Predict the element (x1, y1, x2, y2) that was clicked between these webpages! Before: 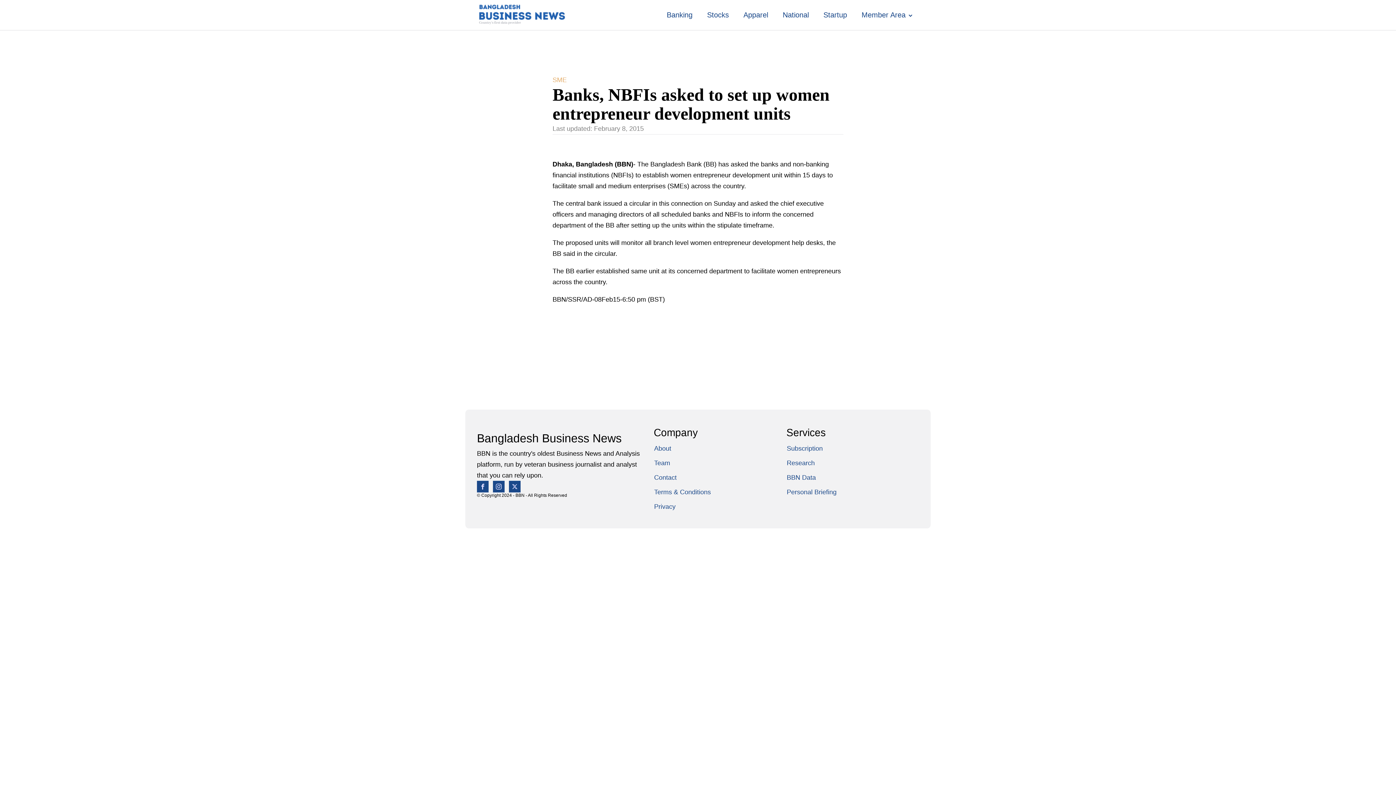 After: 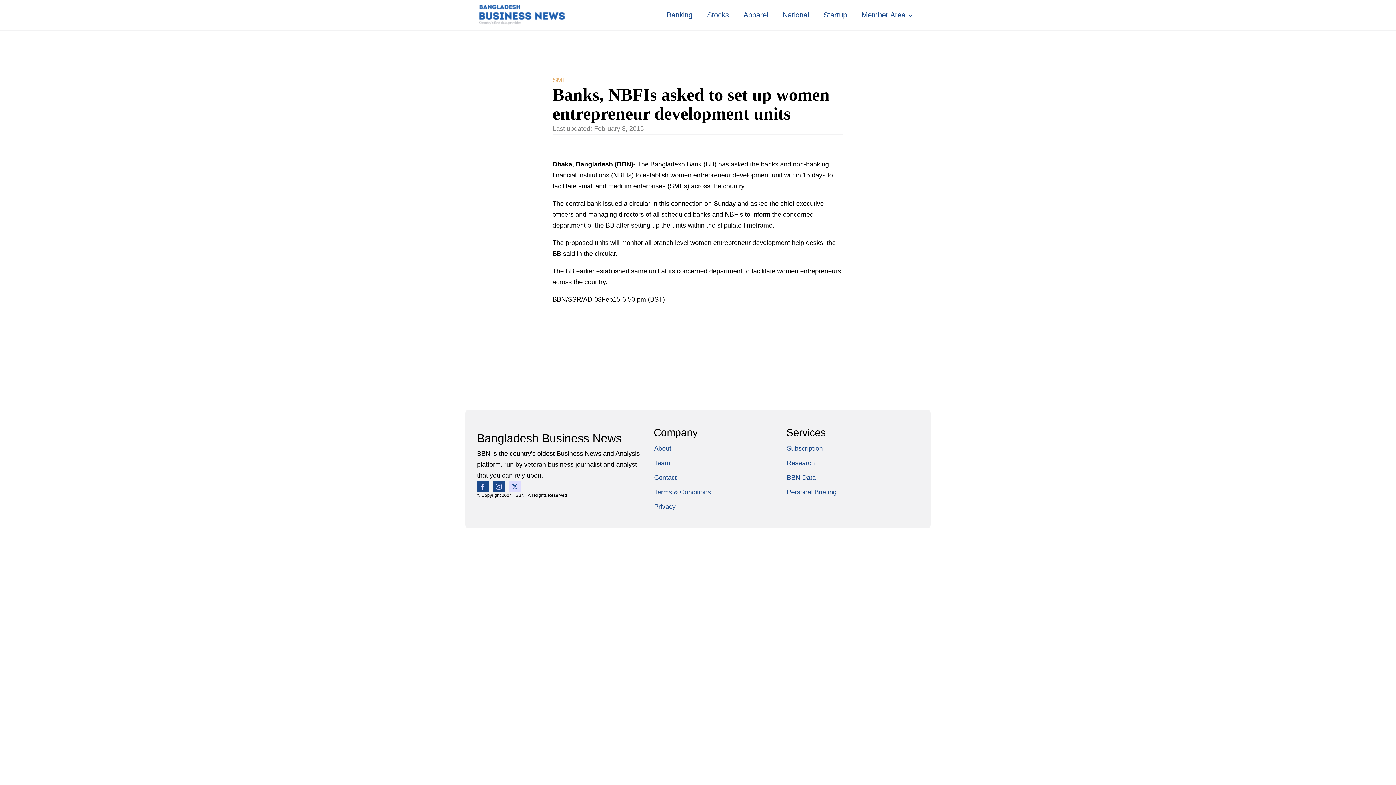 Action: bbox: (509, 481, 520, 492)